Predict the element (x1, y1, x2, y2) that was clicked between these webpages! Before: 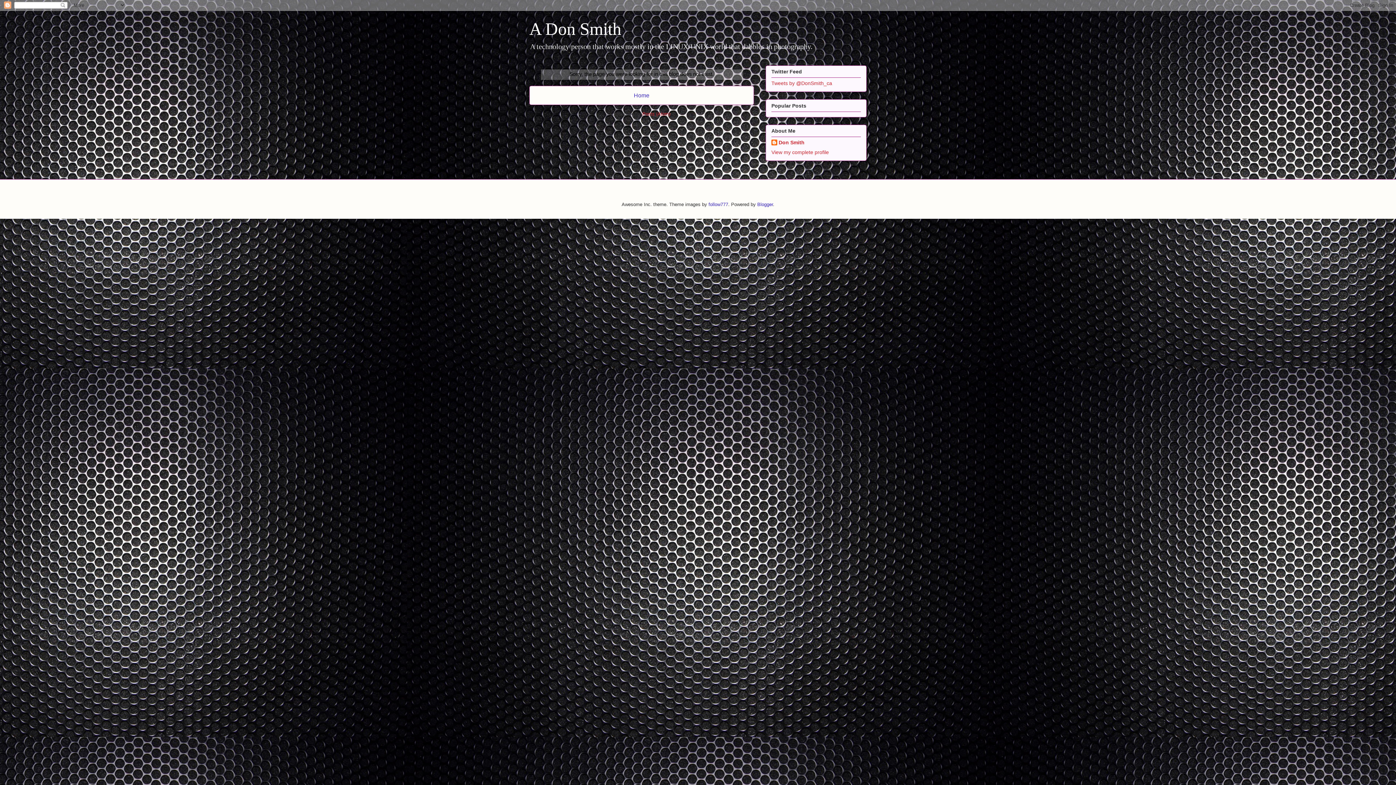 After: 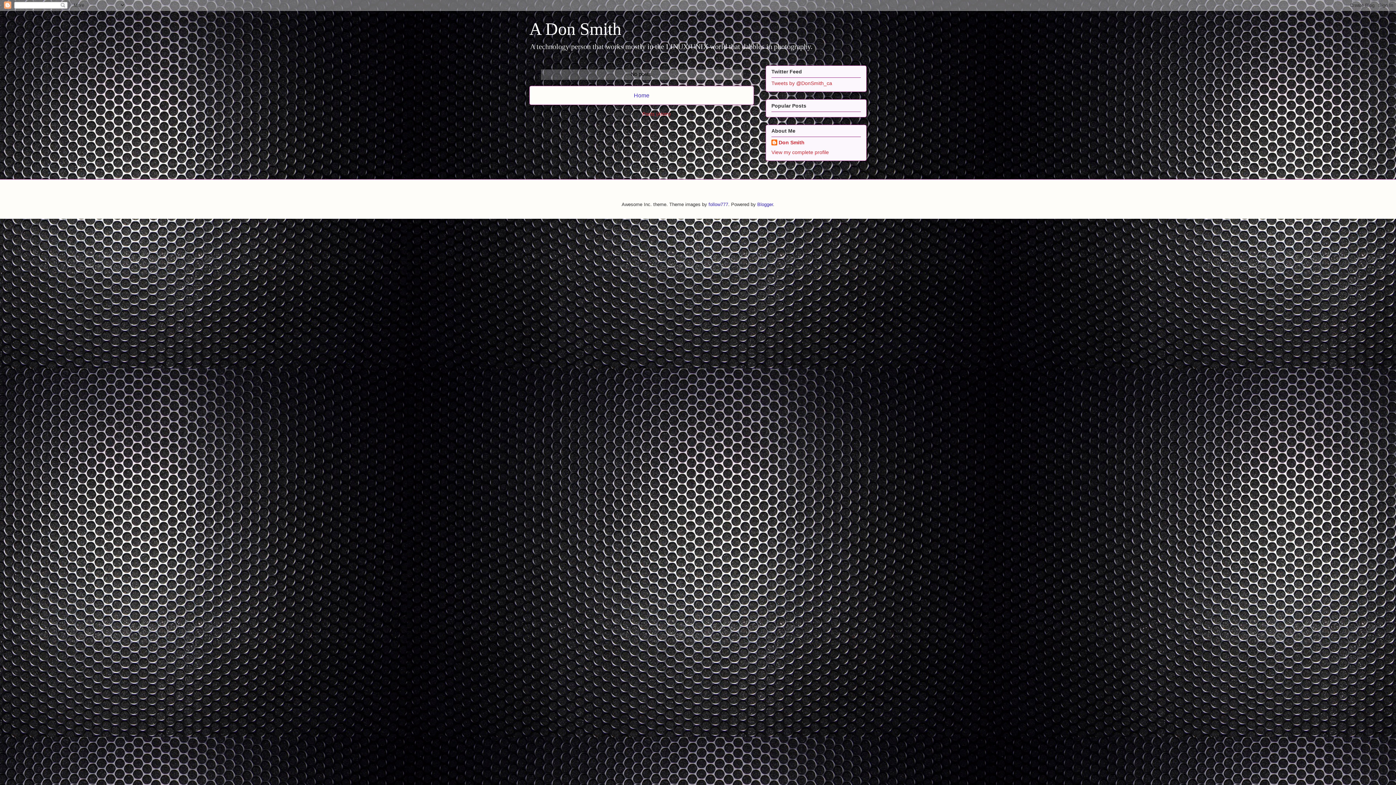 Action: bbox: (634, 92, 649, 98) label: Home